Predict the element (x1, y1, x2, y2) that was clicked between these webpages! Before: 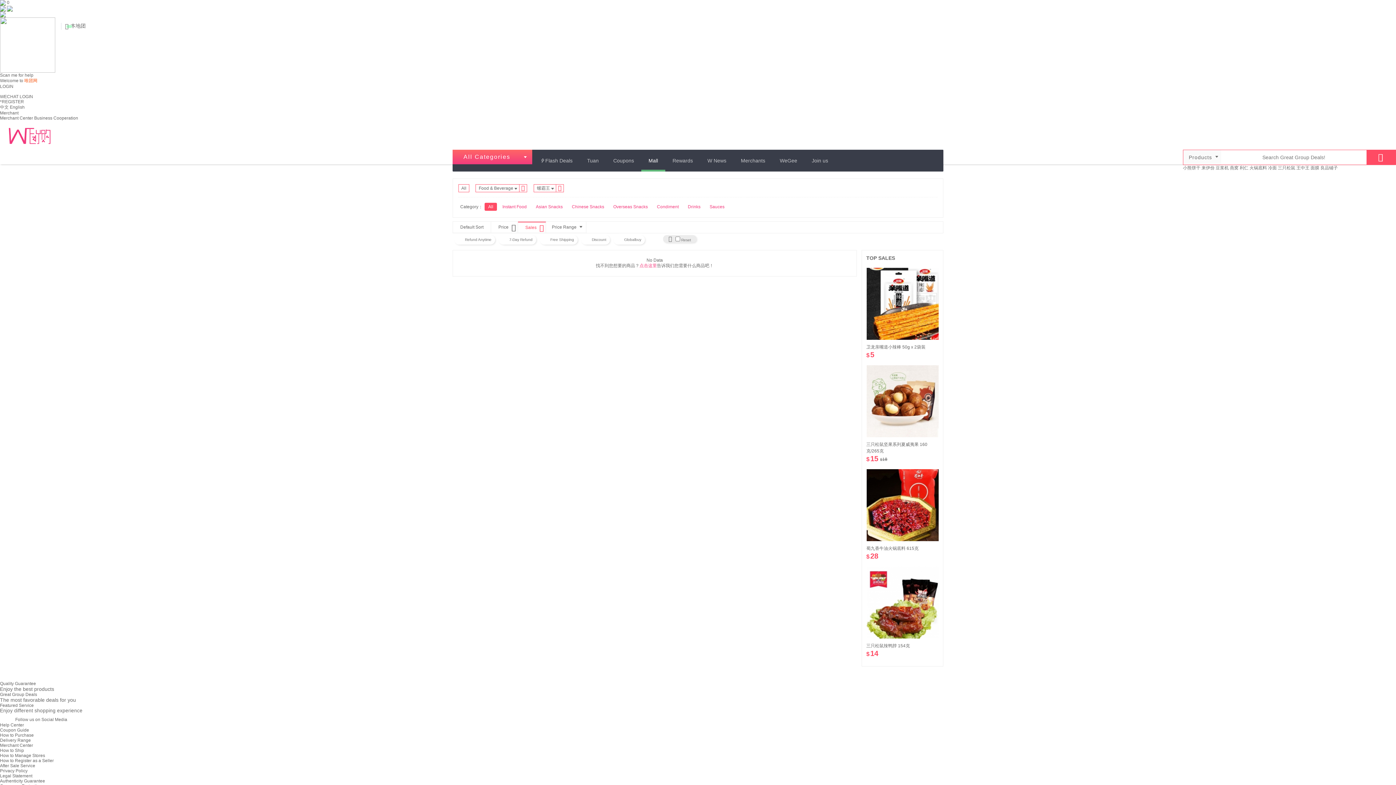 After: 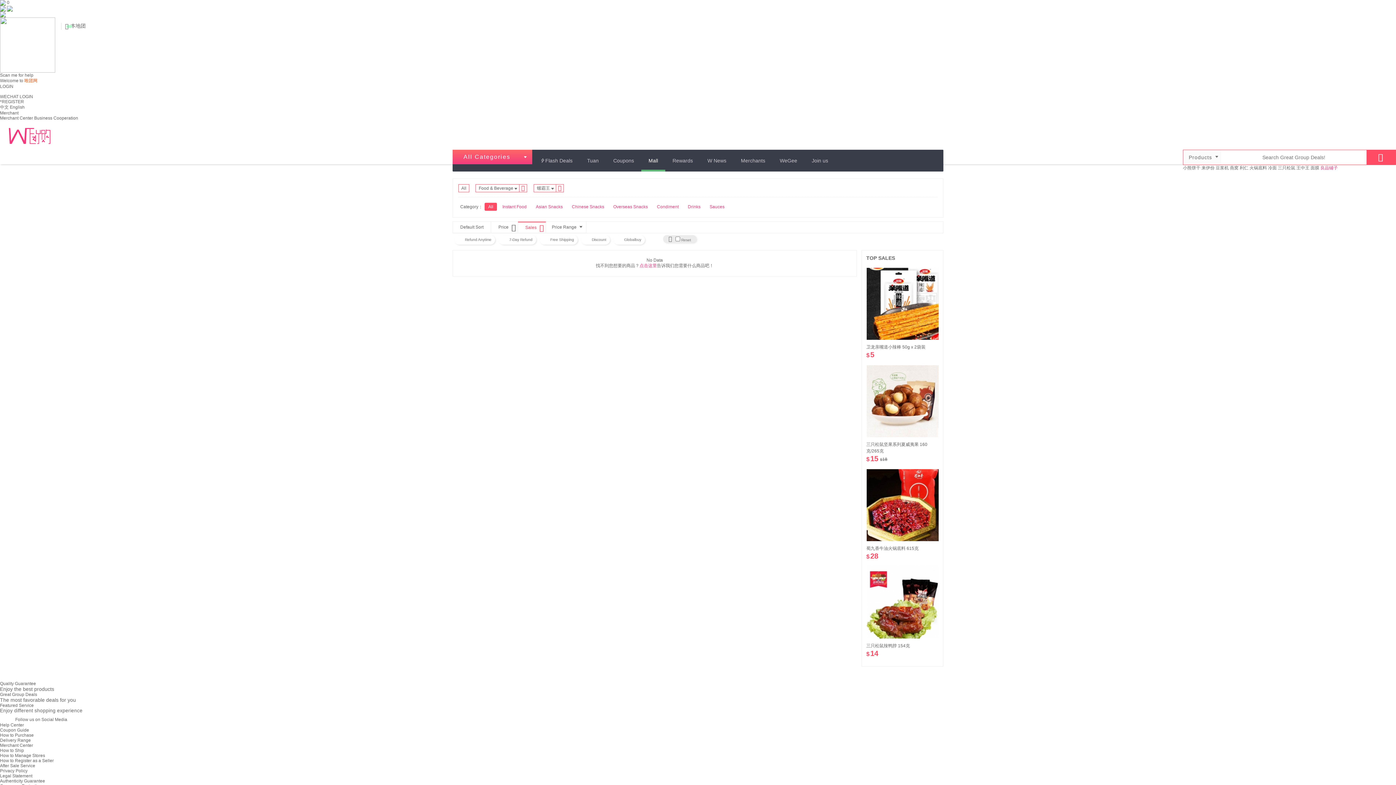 Action: label: 良品铺子 bbox: (1320, 165, 1338, 170)